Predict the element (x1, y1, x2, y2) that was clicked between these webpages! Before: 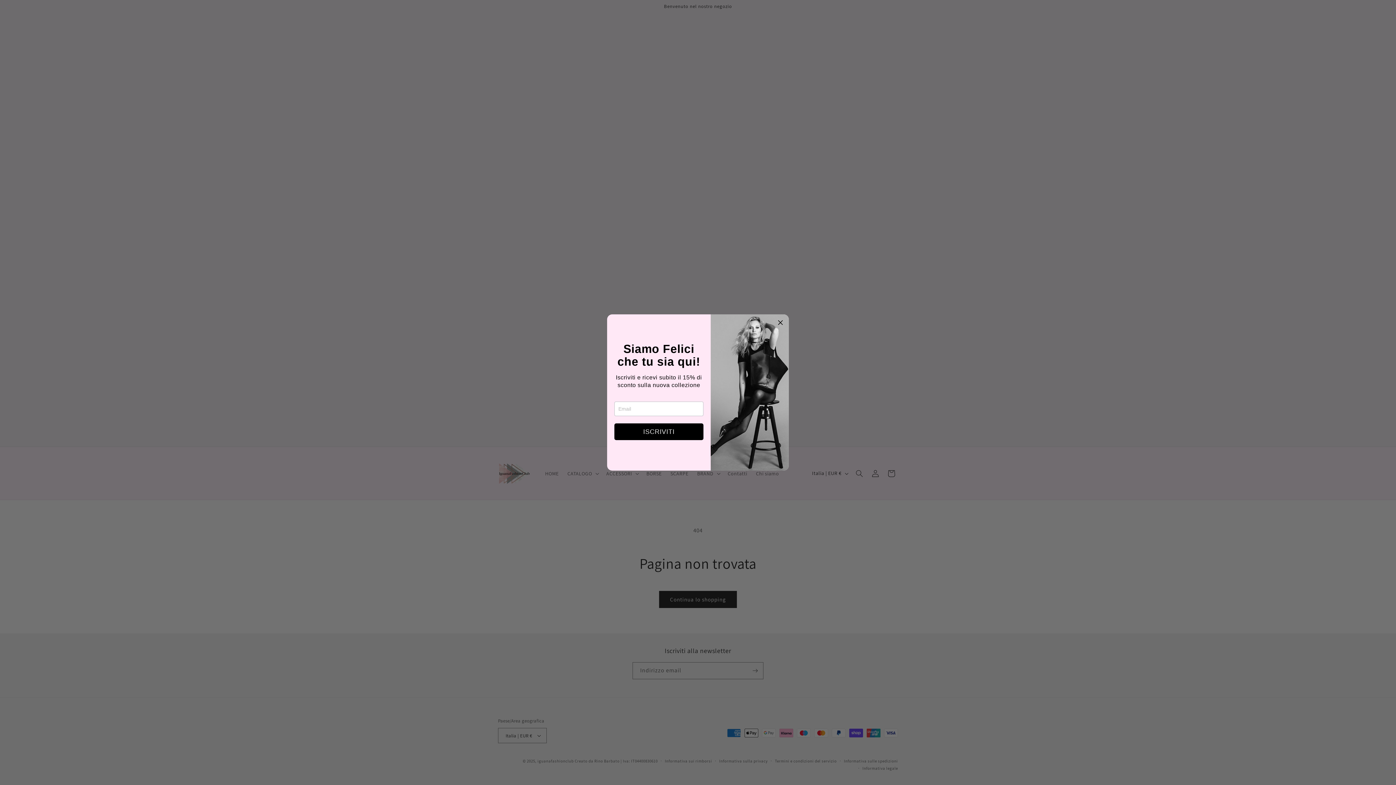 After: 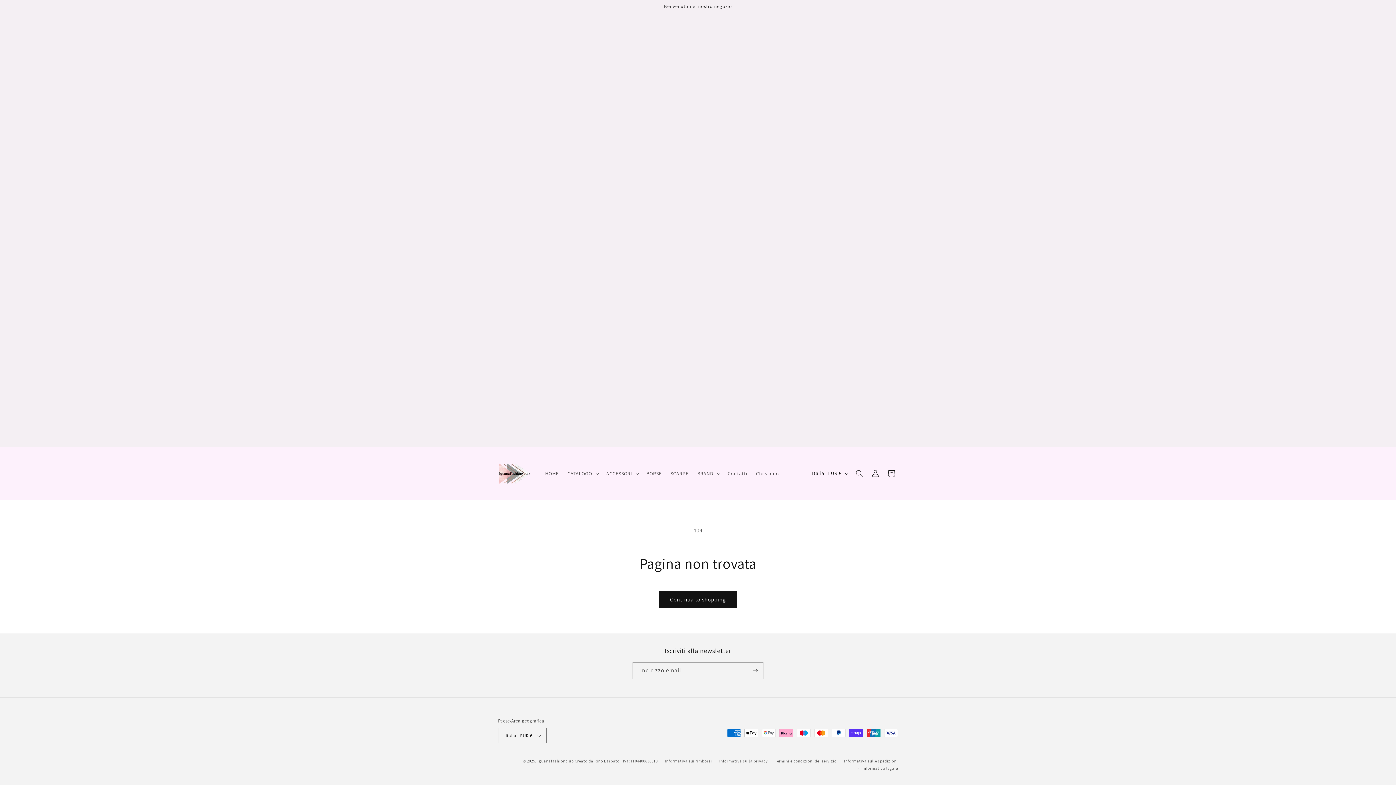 Action: bbox: (777, 317, 783, 328)